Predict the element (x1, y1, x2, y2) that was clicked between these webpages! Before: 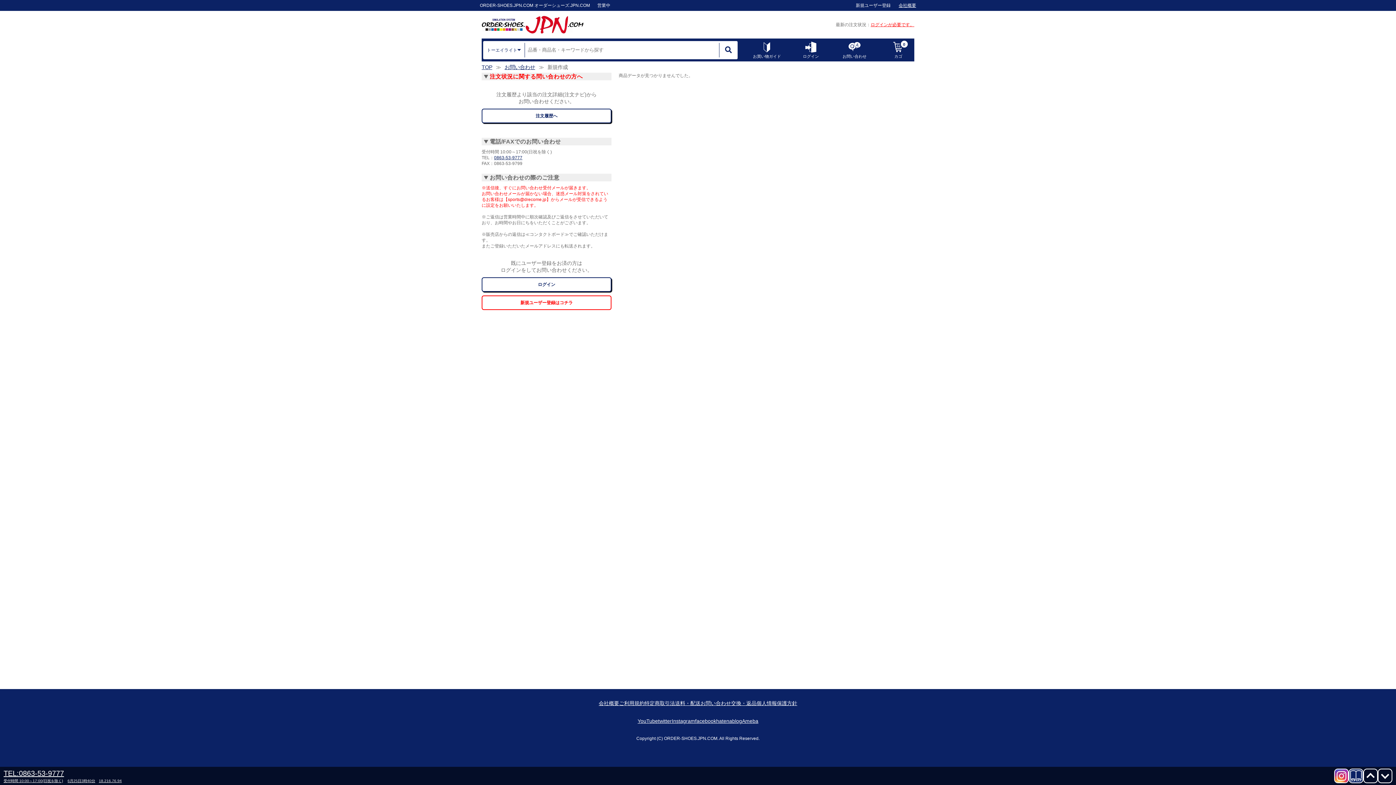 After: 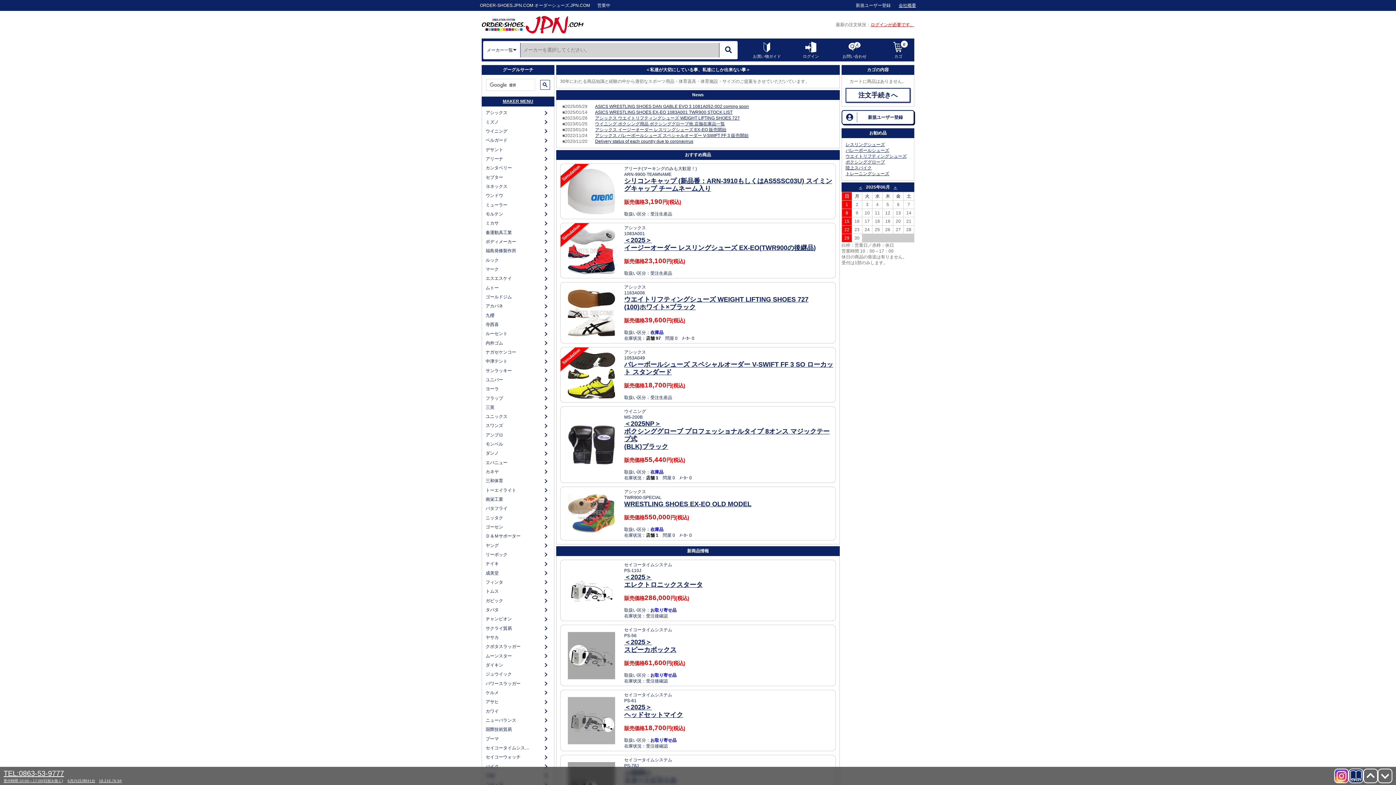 Action: bbox: (481, 14, 583, 34)